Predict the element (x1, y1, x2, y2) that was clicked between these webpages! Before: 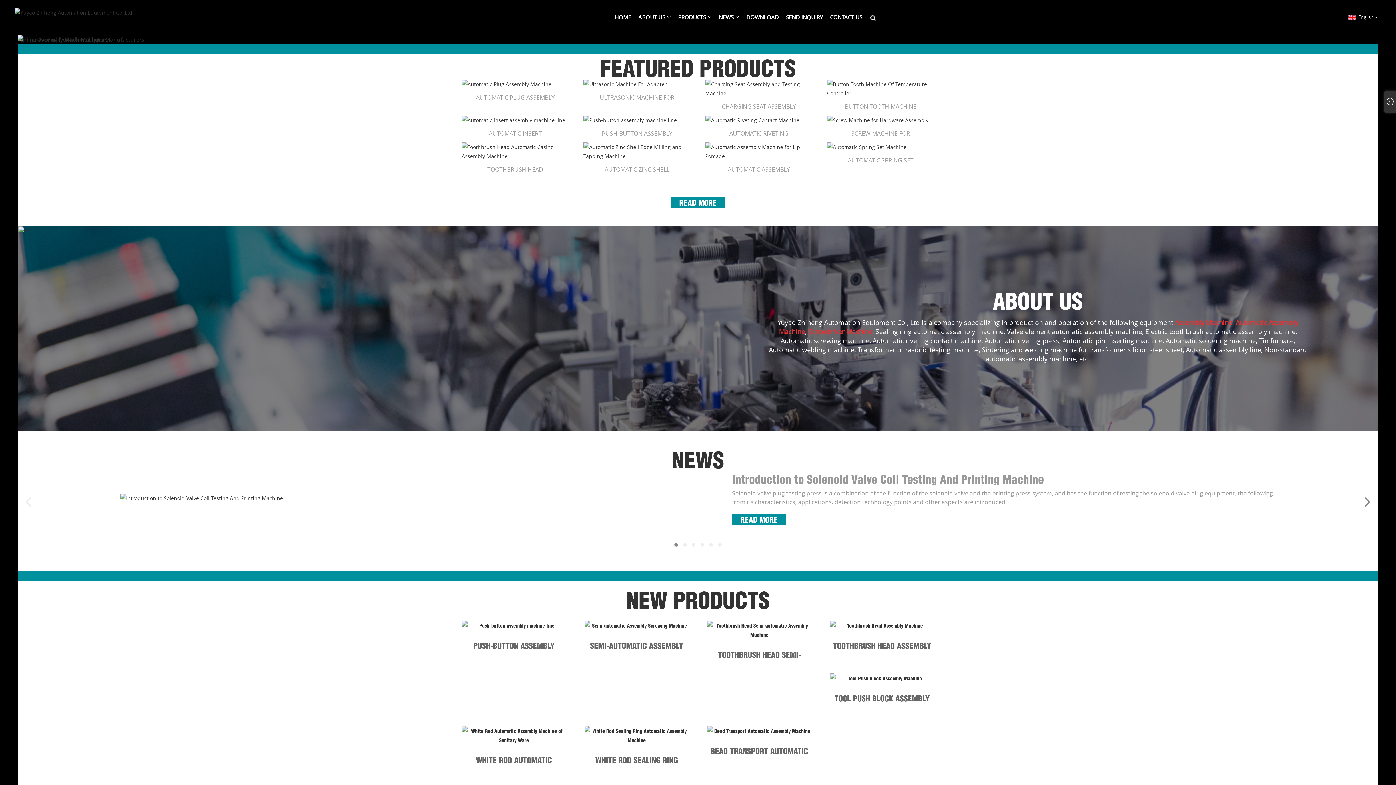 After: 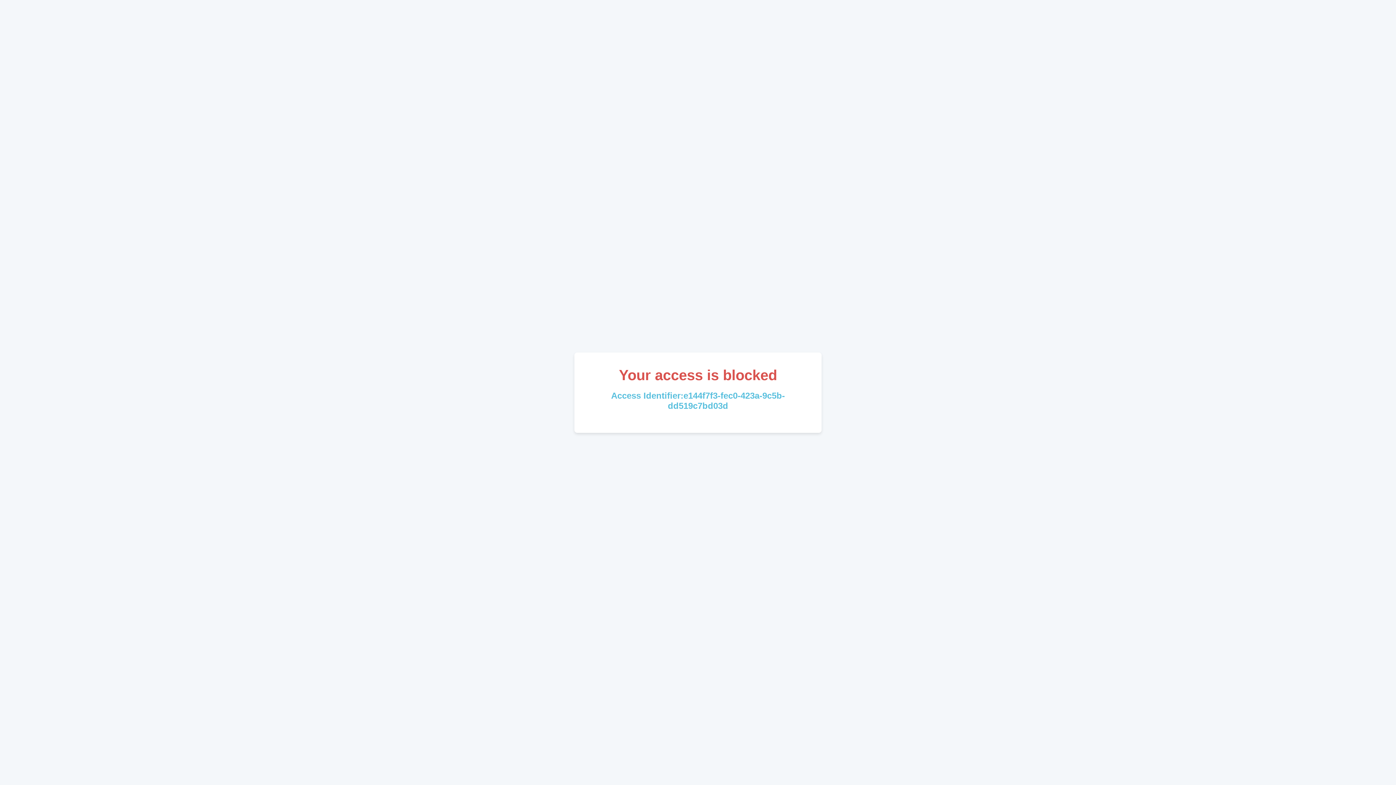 Action: bbox: (707, 620, 811, 639)